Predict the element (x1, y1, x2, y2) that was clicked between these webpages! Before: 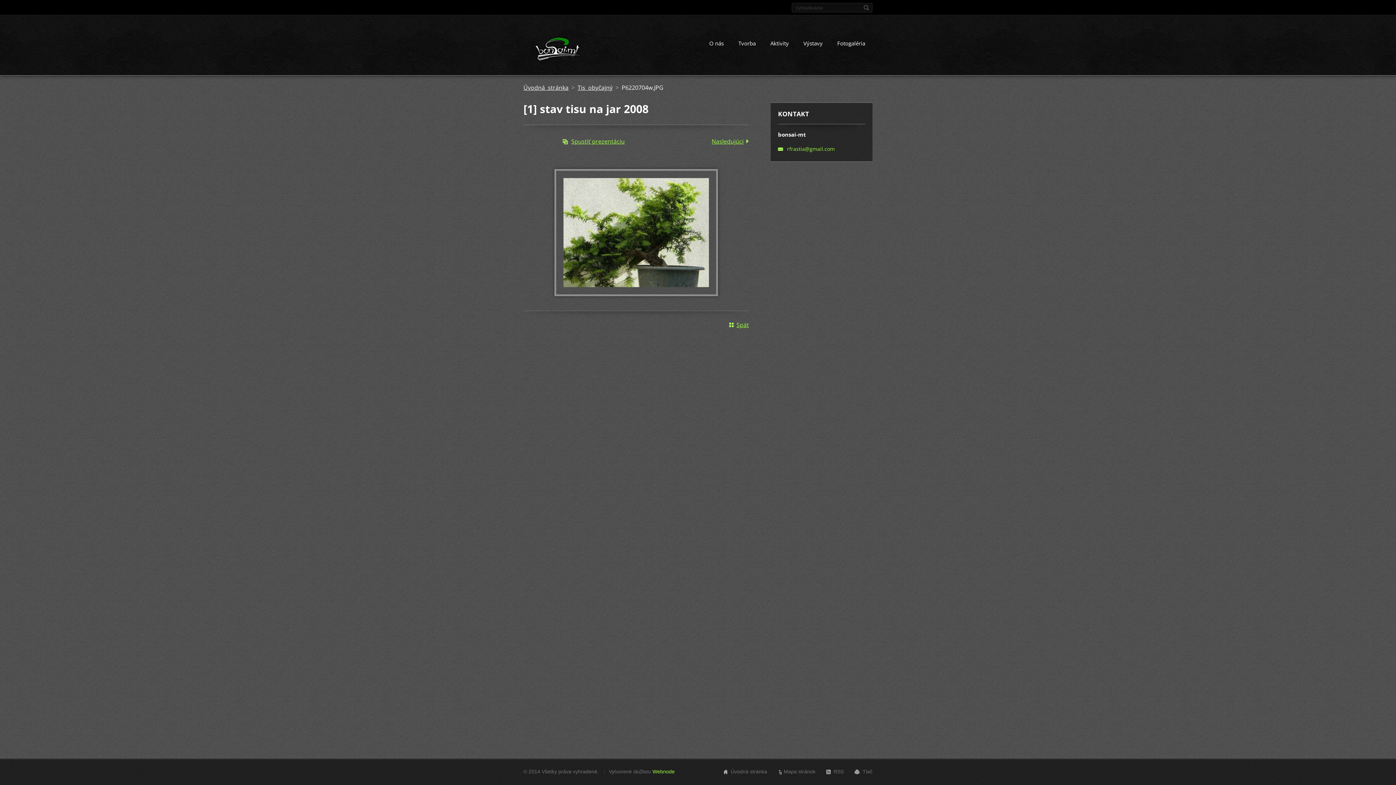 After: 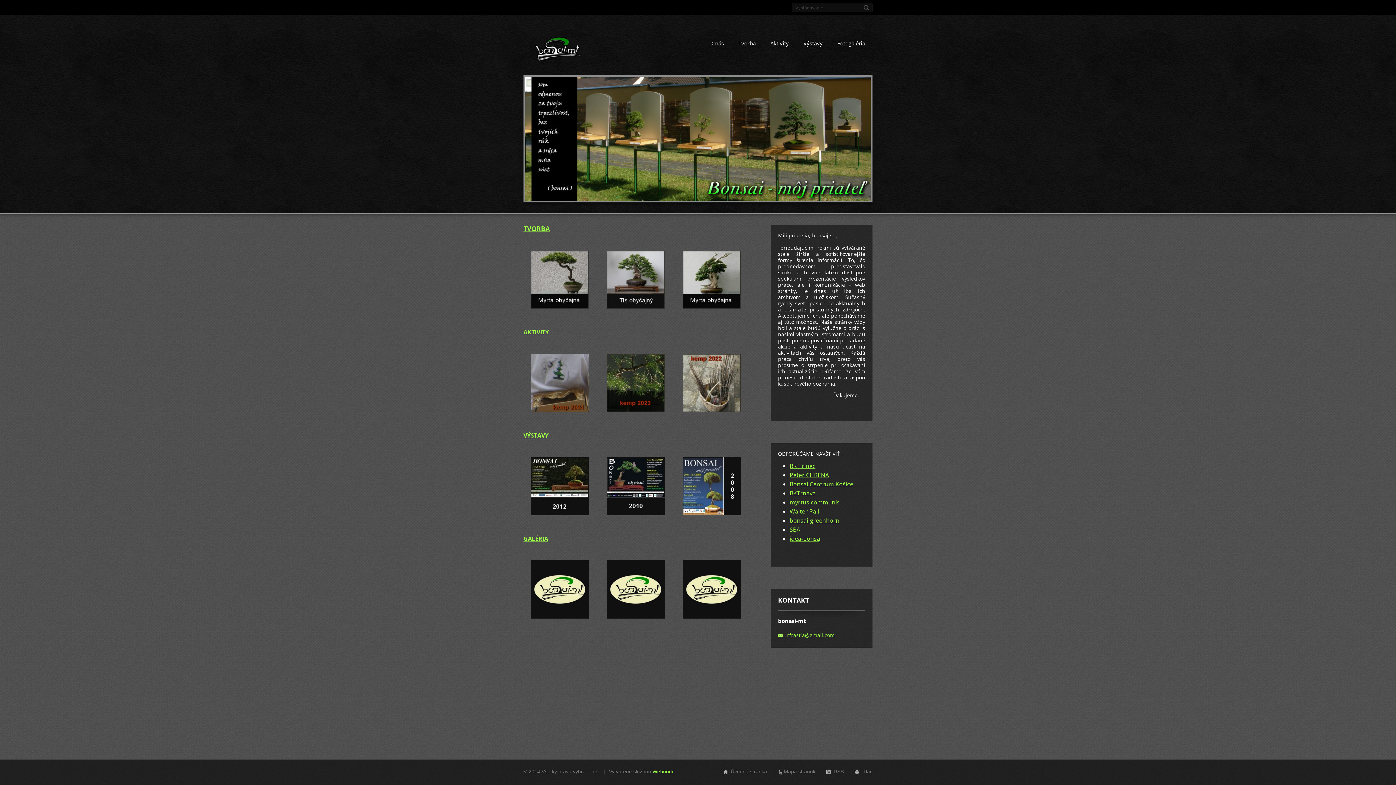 Action: bbox: (523, 83, 568, 91) label: Úvodná stránka